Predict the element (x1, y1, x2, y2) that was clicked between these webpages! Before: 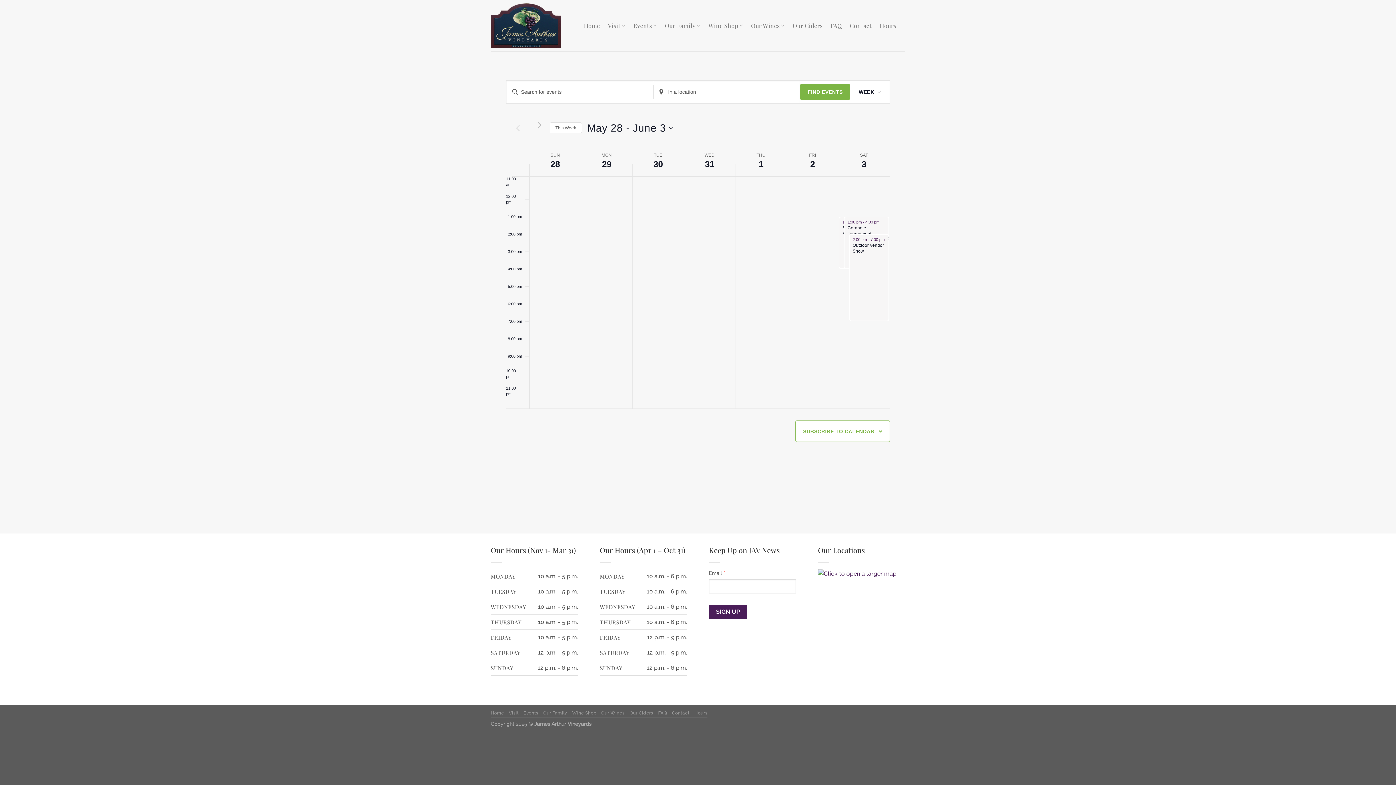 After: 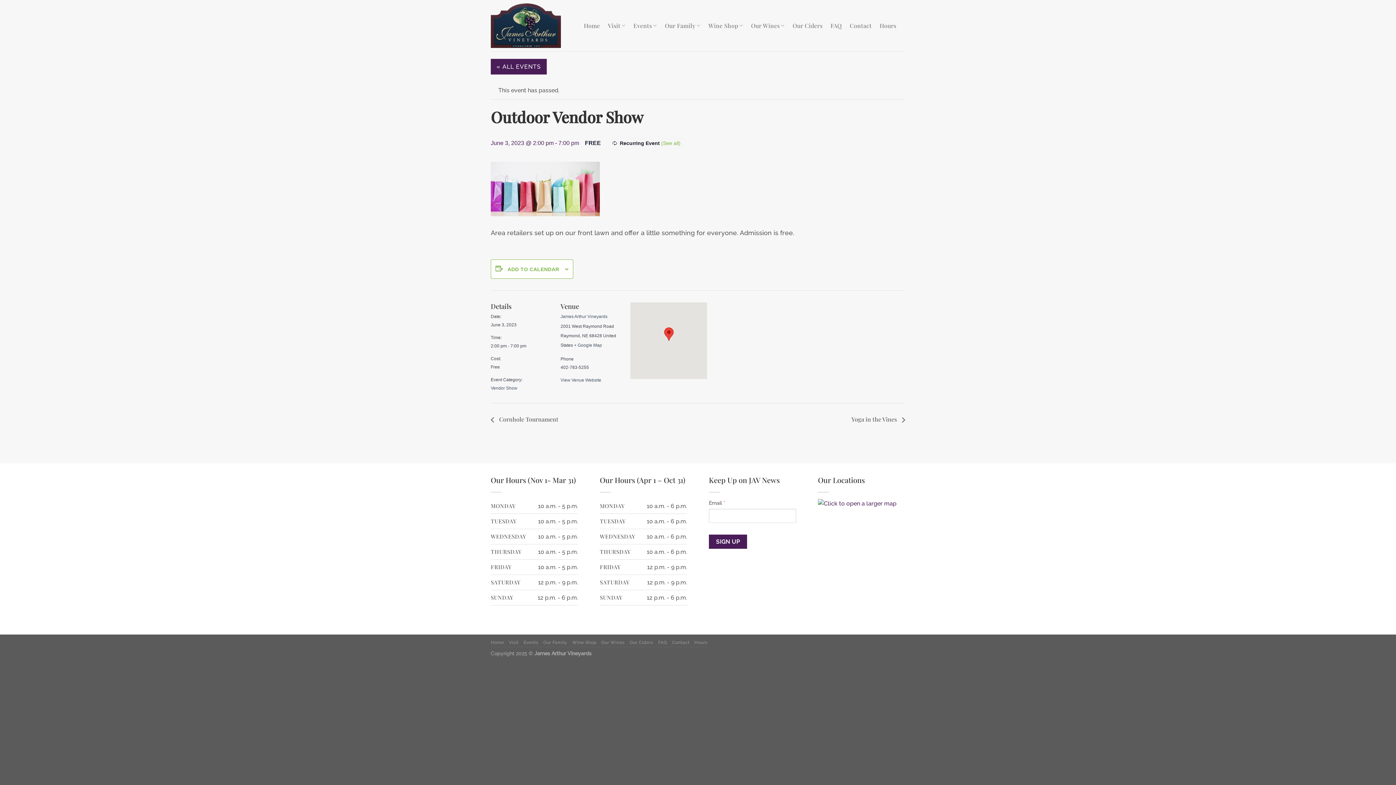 Action: bbox: (849, 234, 889, 321) label: 2:00 pm - 7:00 pm 
Outdoor Vendor Show